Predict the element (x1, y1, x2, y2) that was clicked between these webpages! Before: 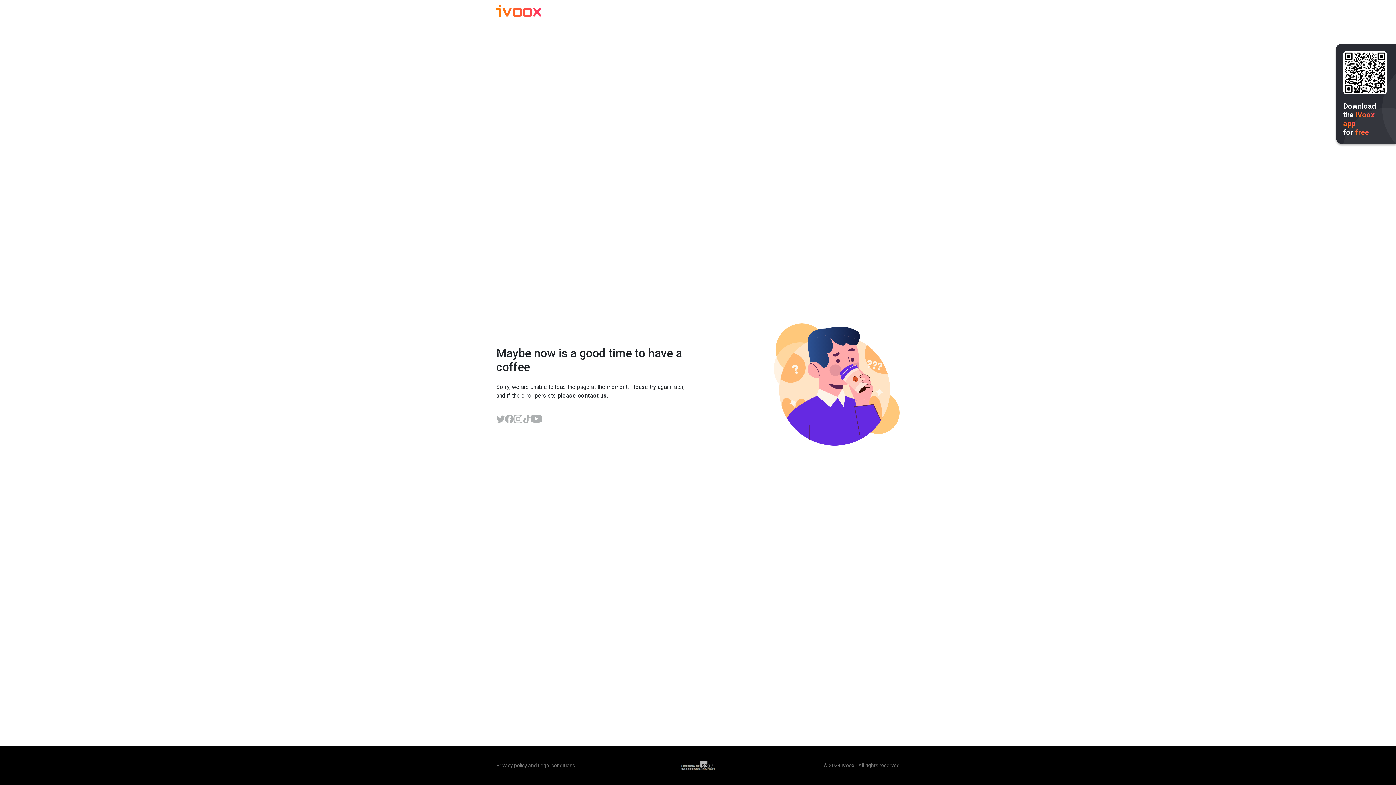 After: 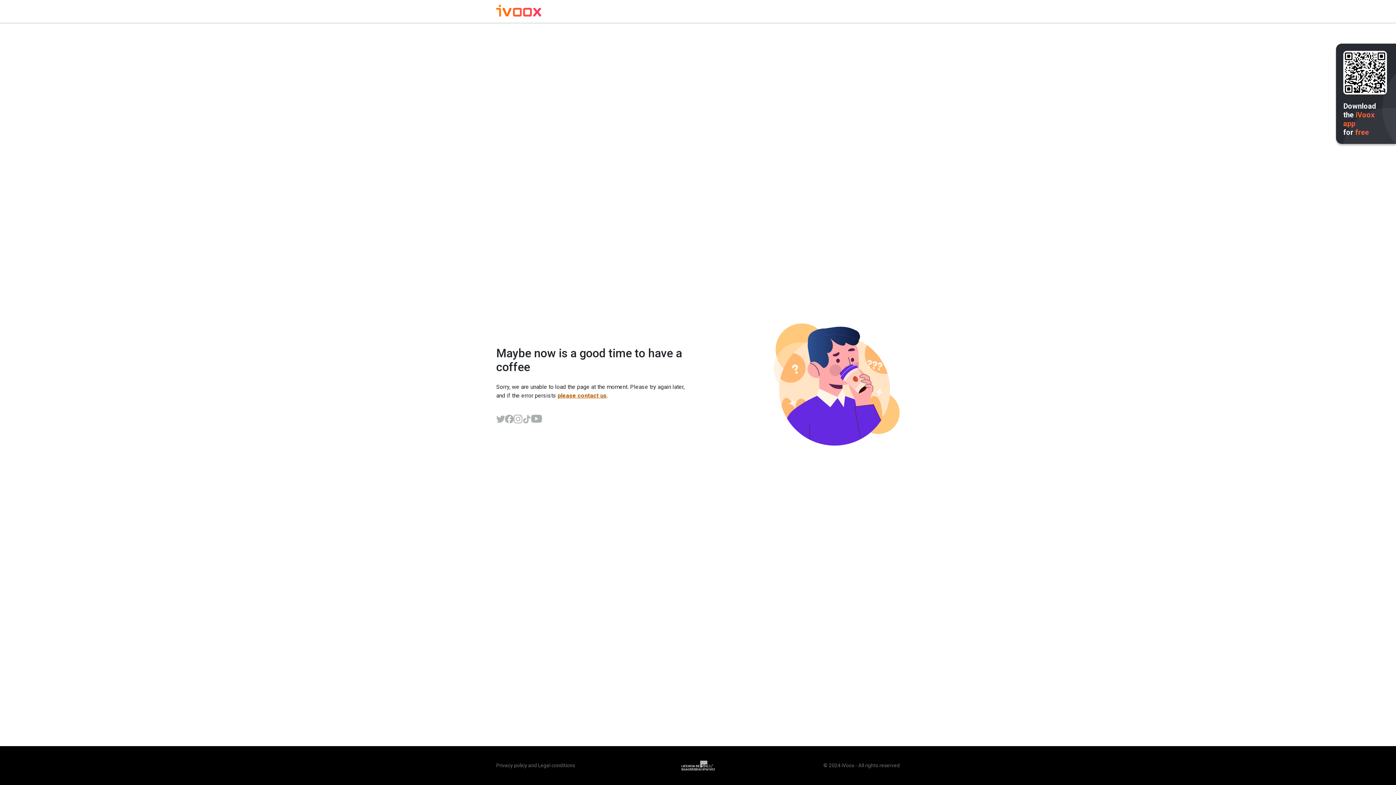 Action: label: please contact us bbox: (557, 392, 606, 399)